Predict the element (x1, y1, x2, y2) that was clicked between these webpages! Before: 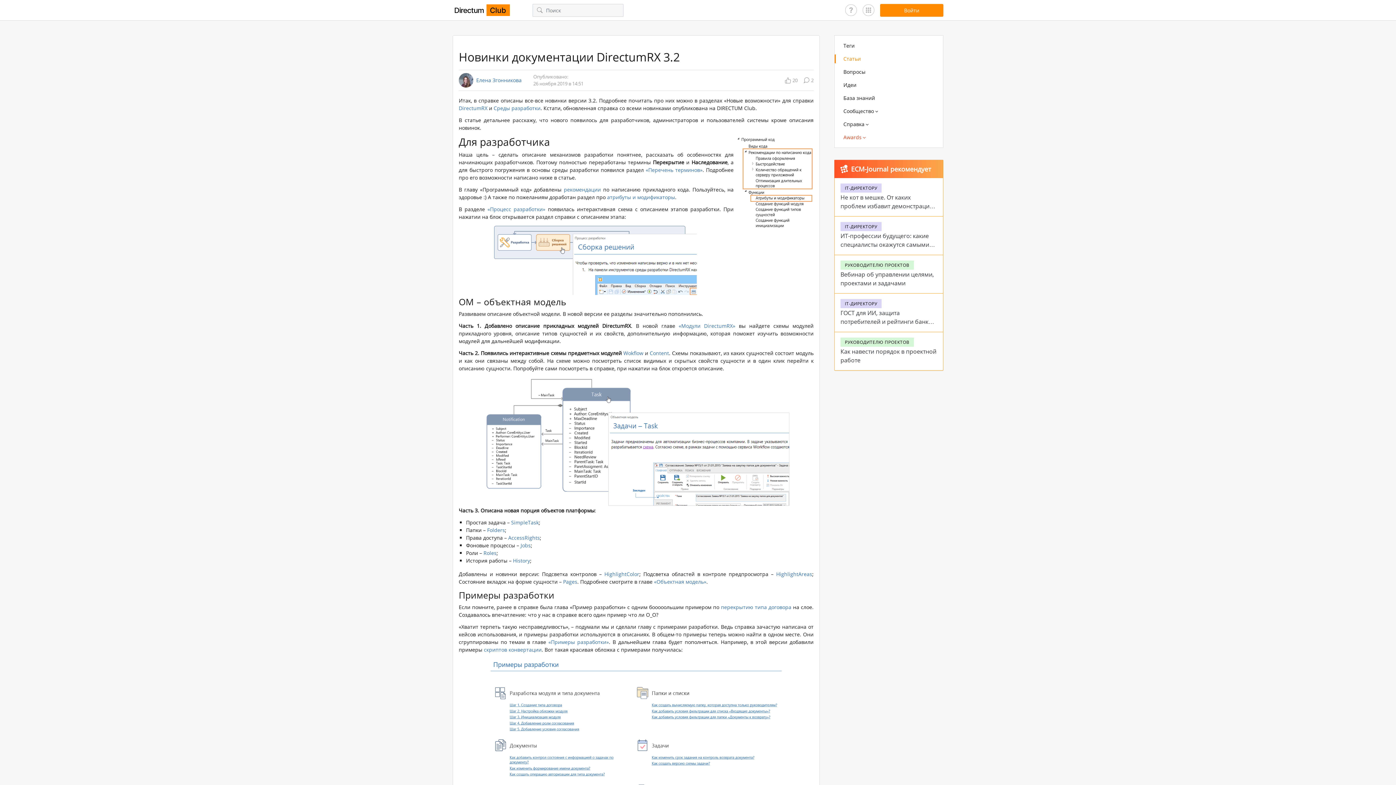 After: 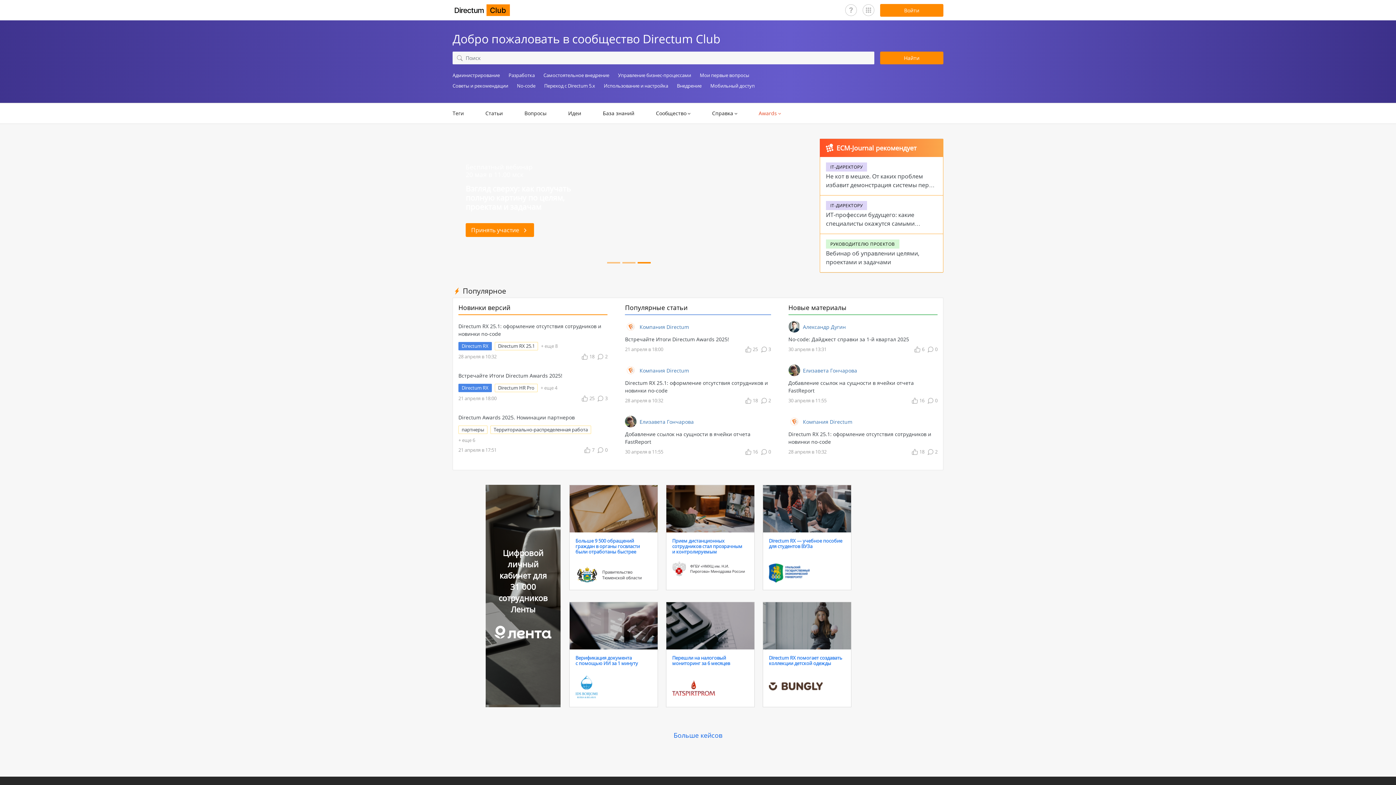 Action: bbox: (452, 0, 512, 20)